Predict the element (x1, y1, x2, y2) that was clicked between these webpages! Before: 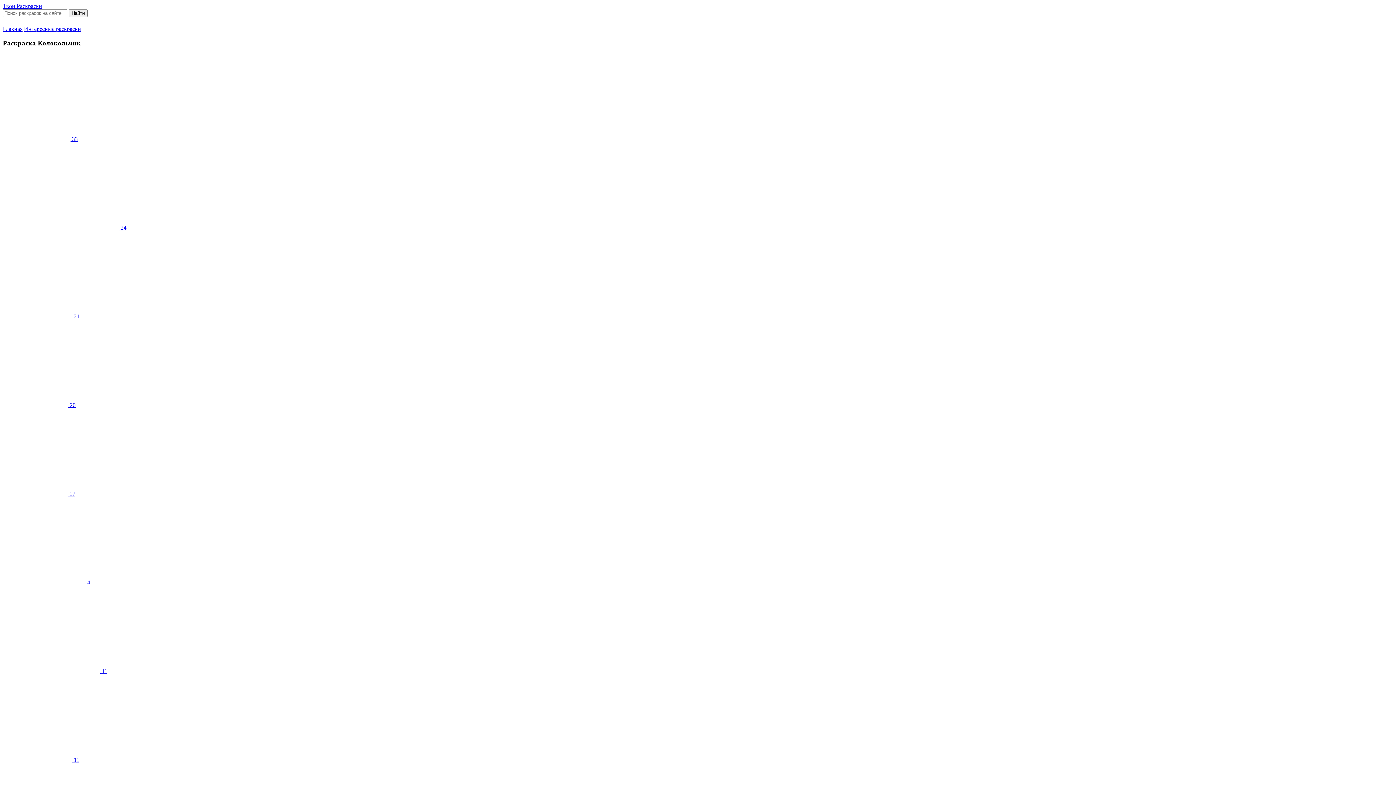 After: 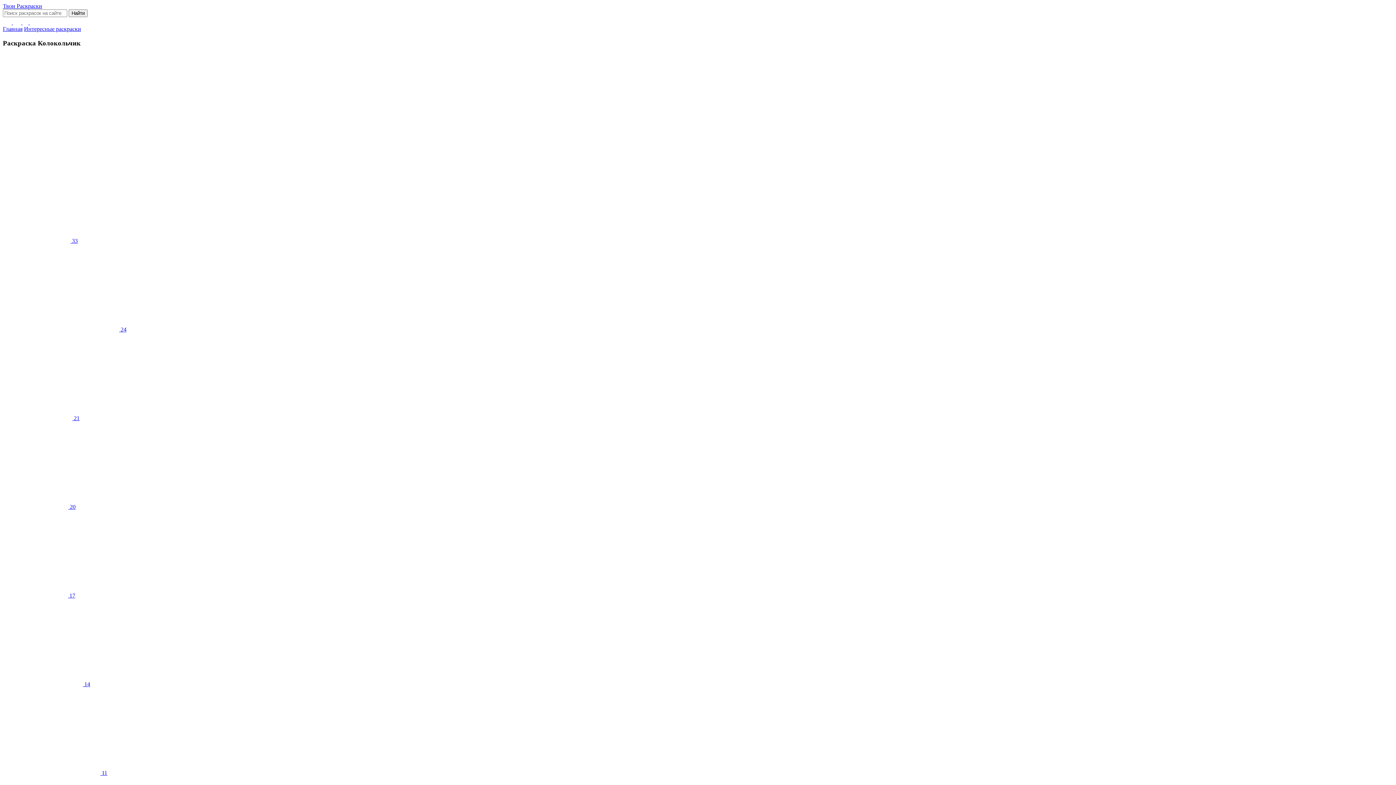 Action: bbox: (29, 19, 38, 25)